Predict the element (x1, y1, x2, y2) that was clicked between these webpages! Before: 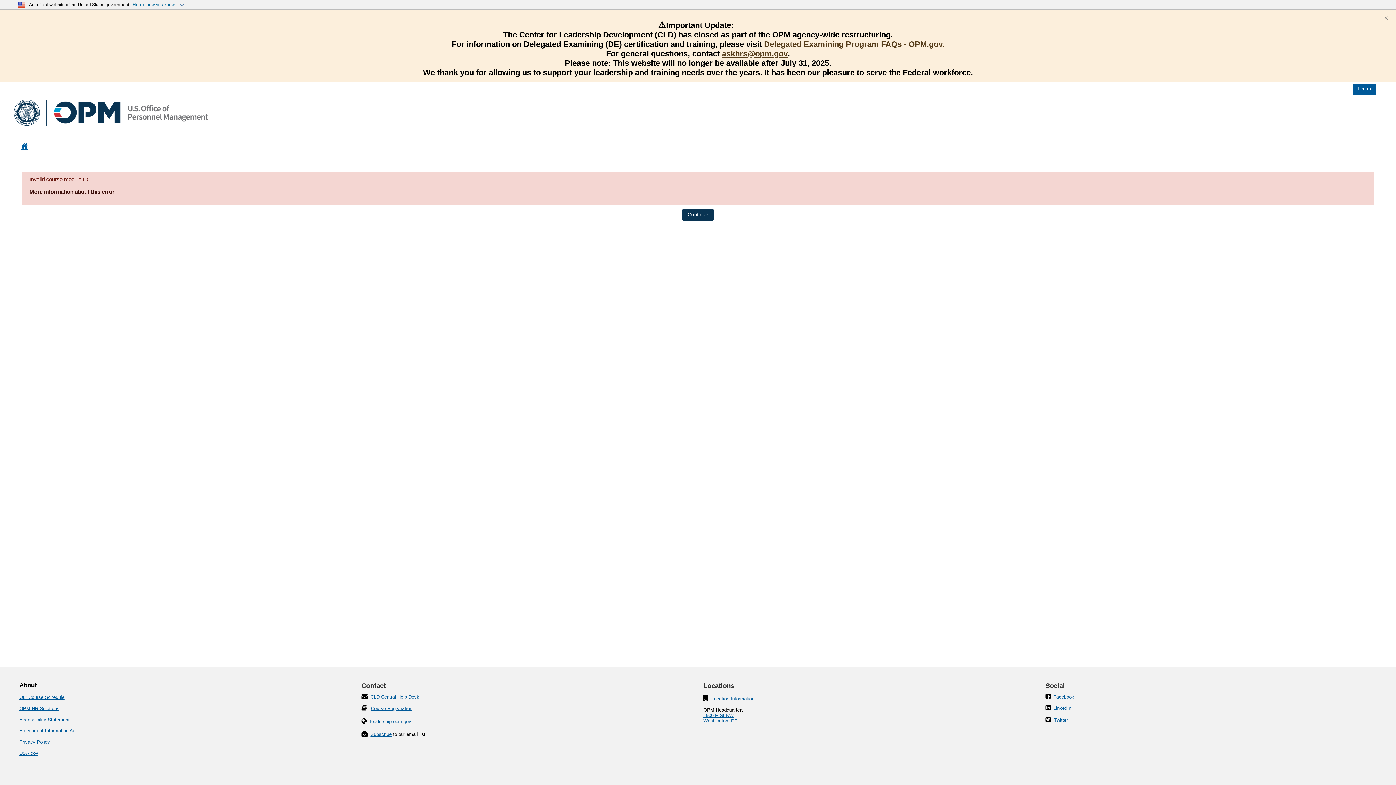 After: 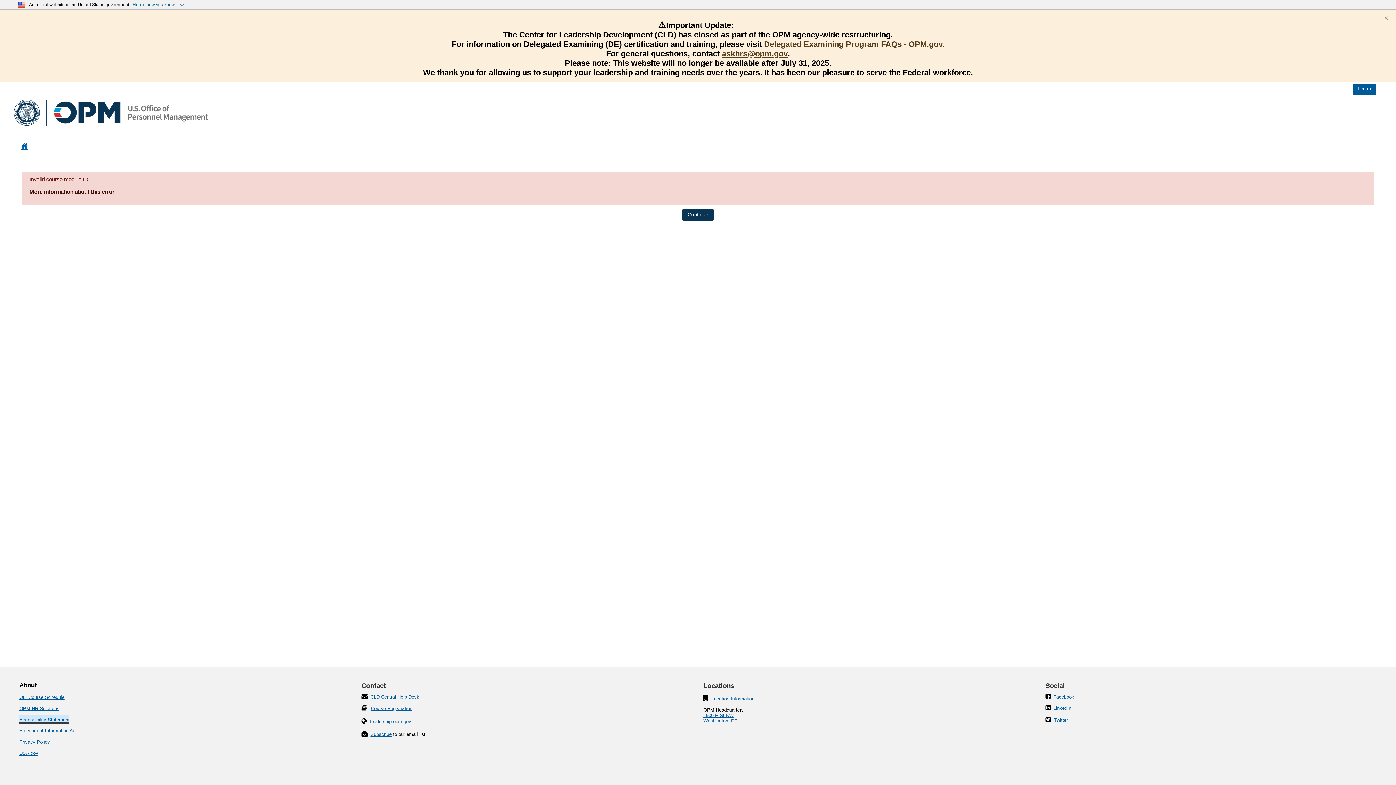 Action: bbox: (19, 716, 69, 722) label: Accessibility Statement